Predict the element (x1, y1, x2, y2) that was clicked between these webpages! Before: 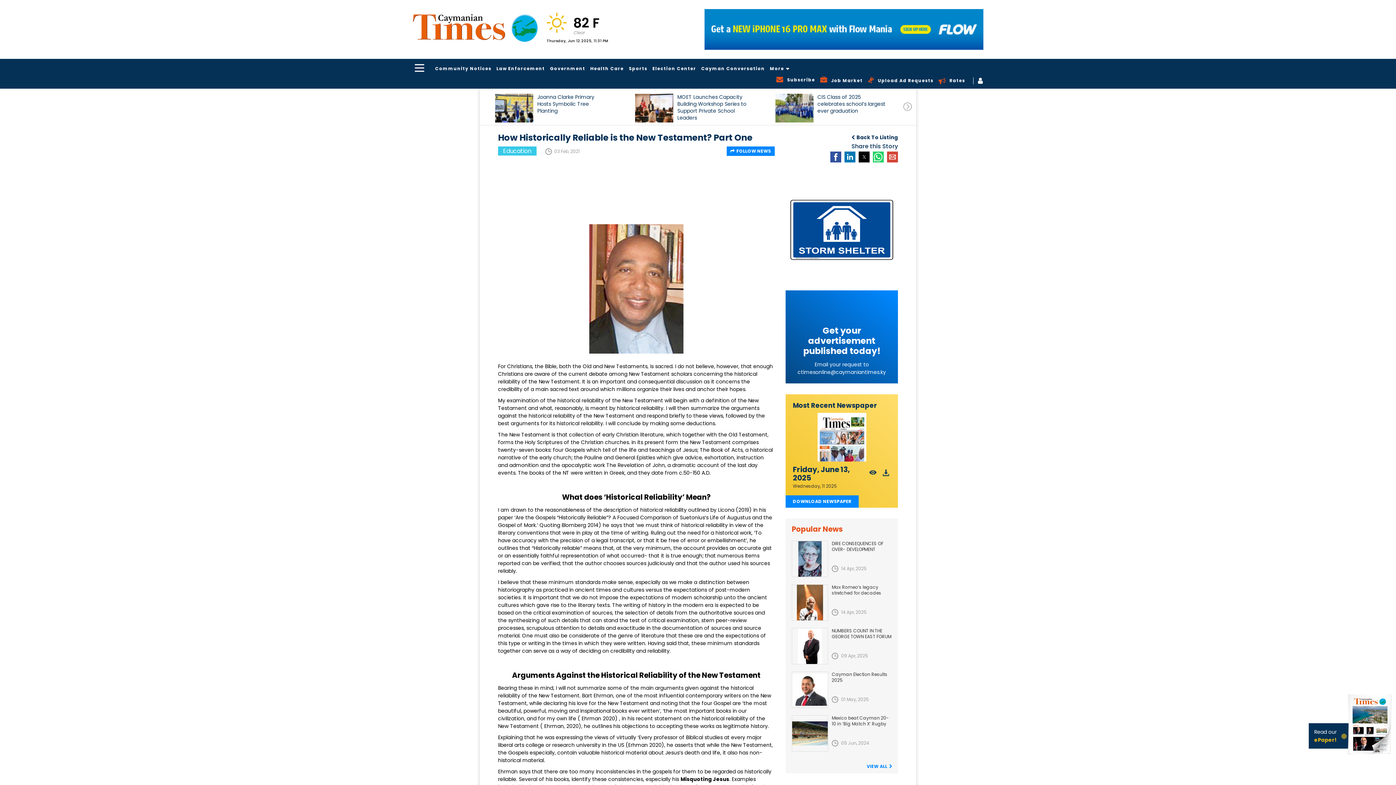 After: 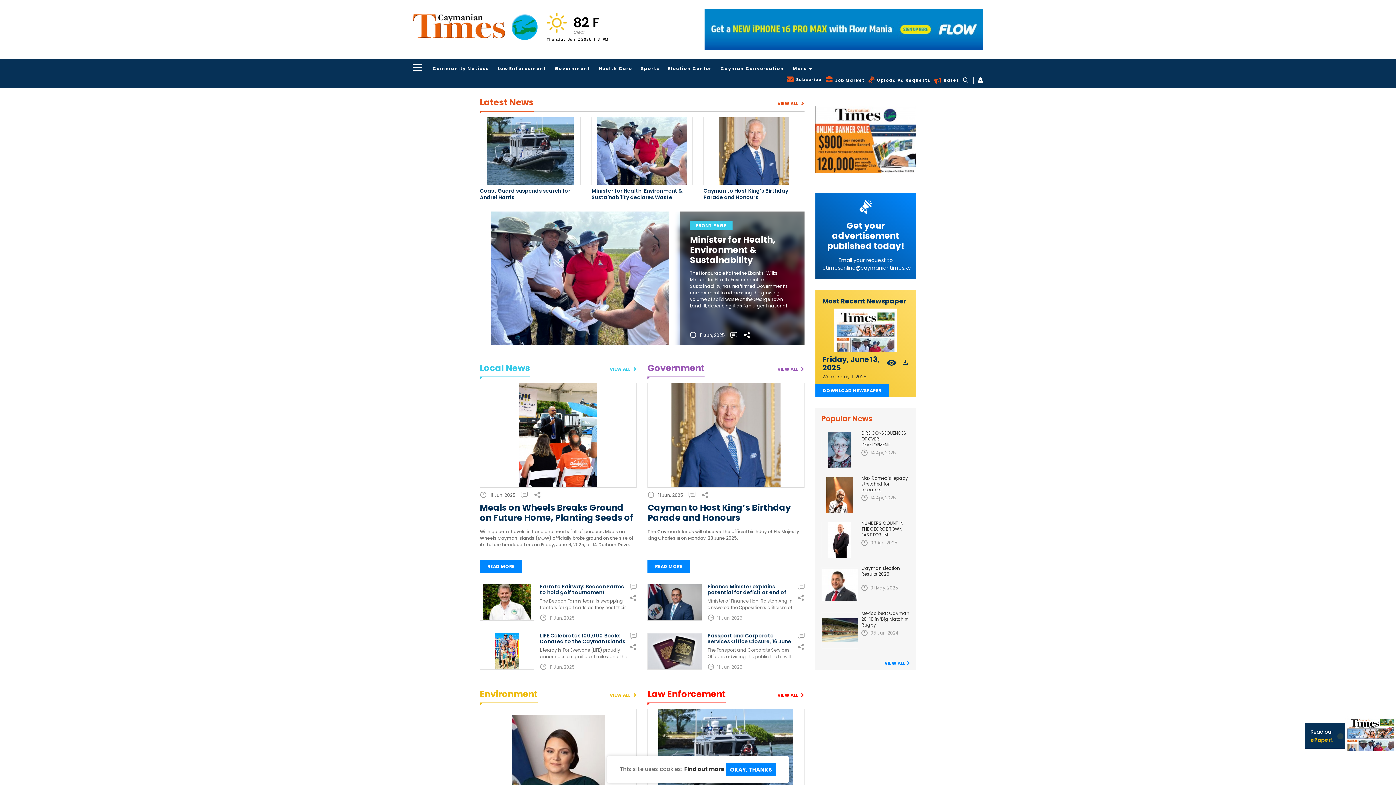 Action: bbox: (412, 12, 537, 41)